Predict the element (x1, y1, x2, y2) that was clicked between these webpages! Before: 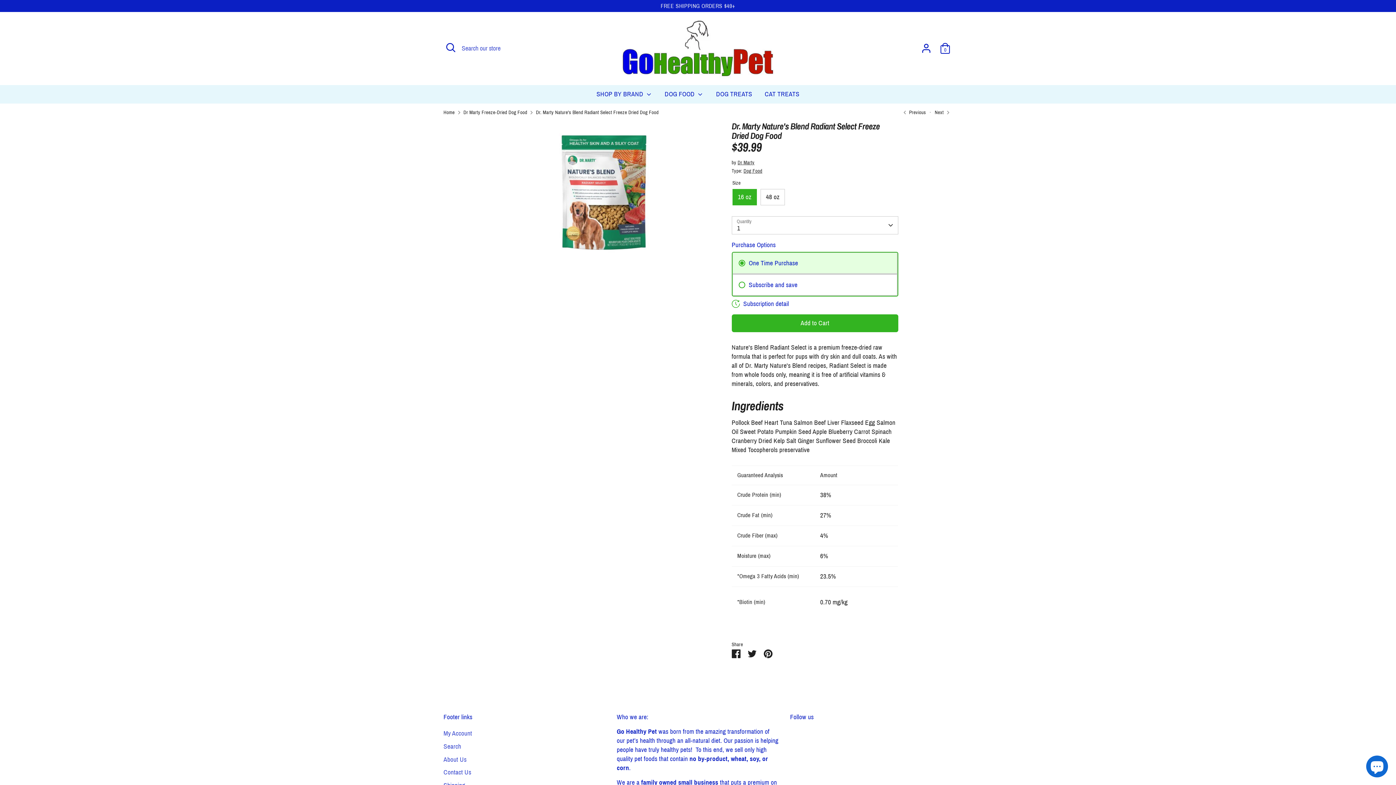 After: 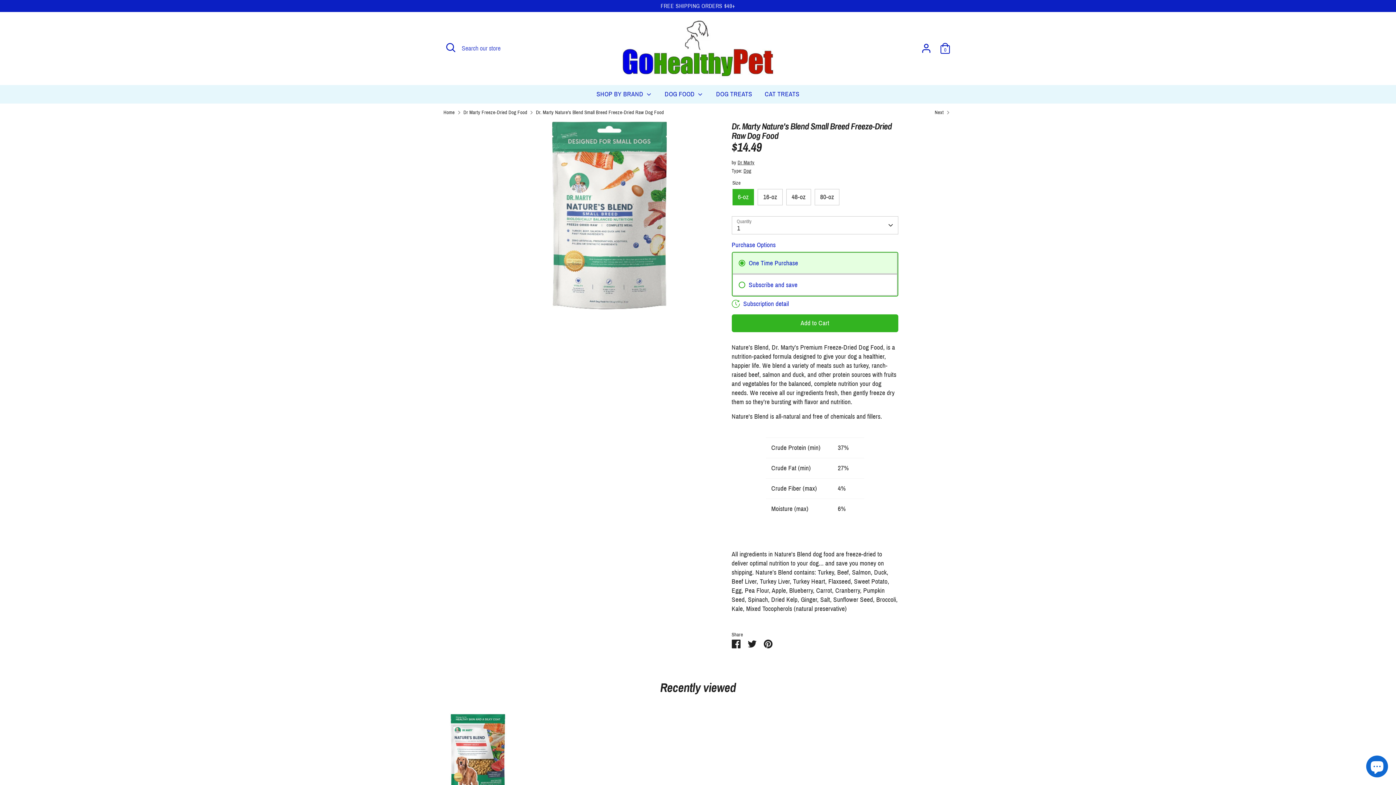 Action: label: Previous bbox: (900, 108, 926, 116)